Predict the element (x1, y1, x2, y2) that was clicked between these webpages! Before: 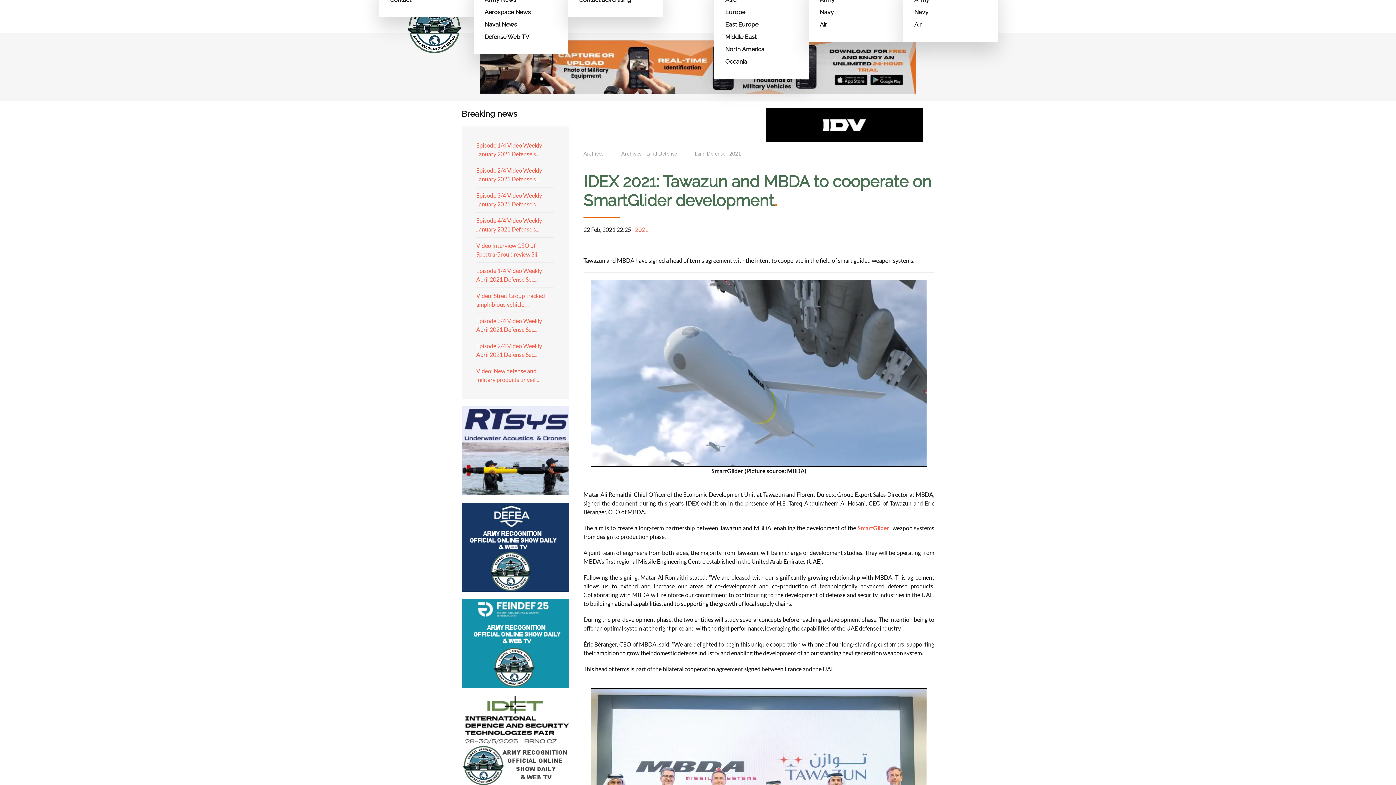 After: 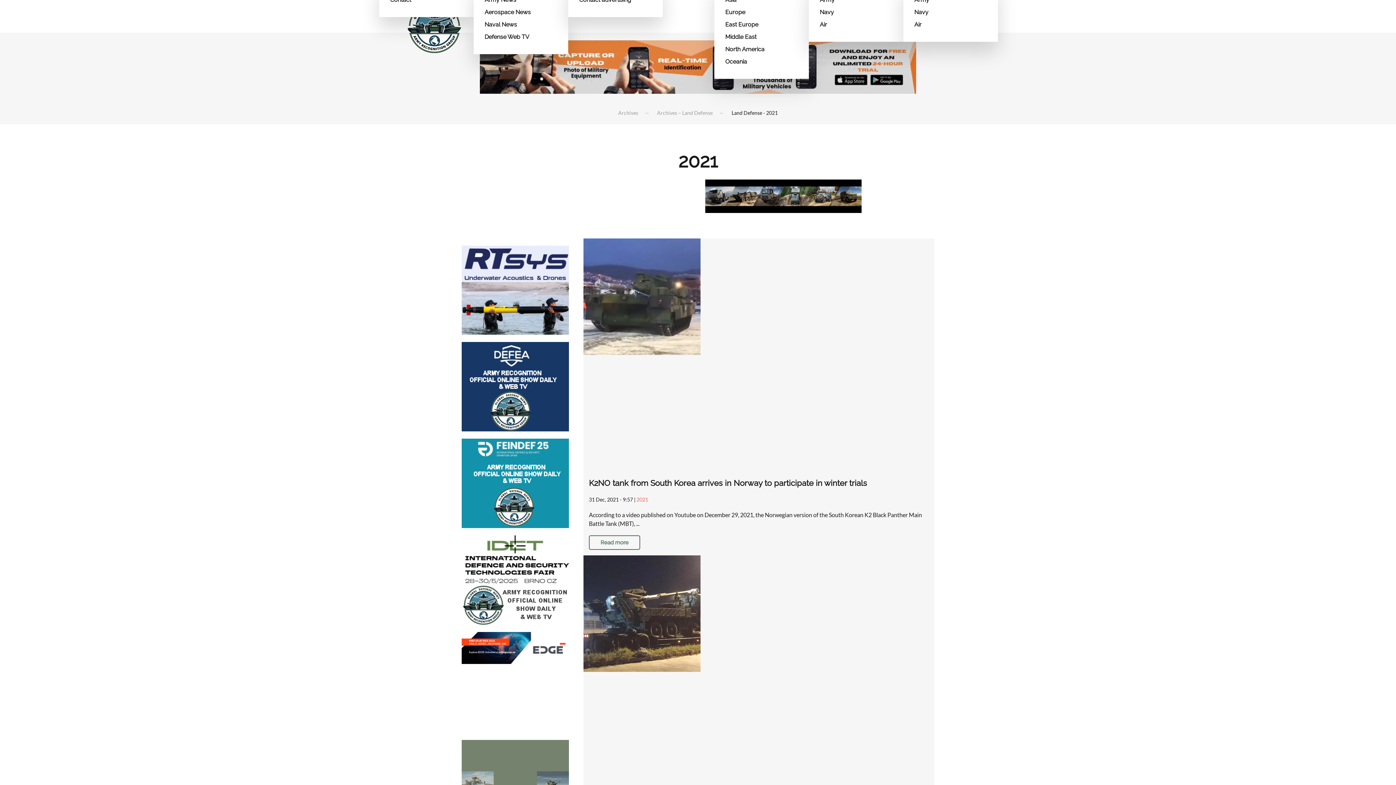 Action: label: 2021 bbox: (635, 226, 648, 232)